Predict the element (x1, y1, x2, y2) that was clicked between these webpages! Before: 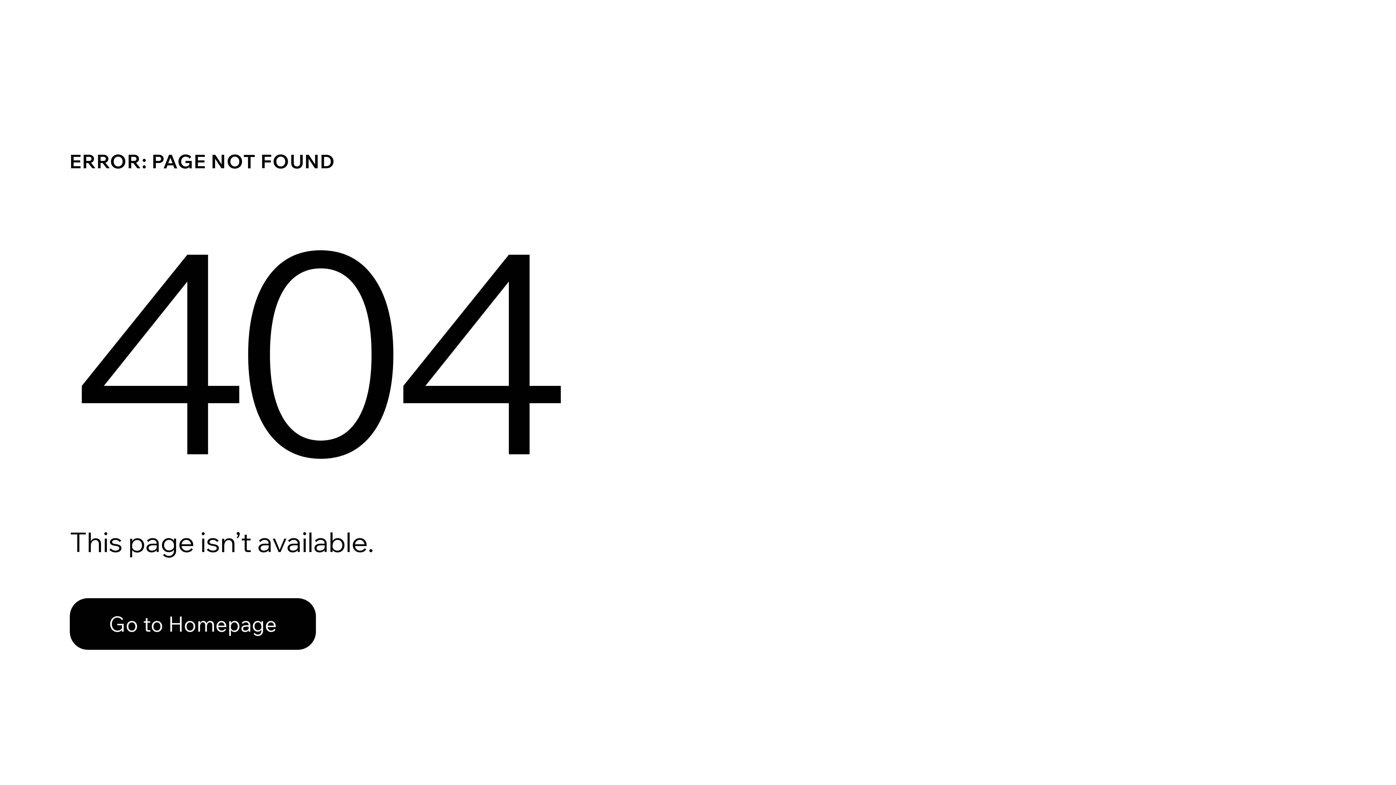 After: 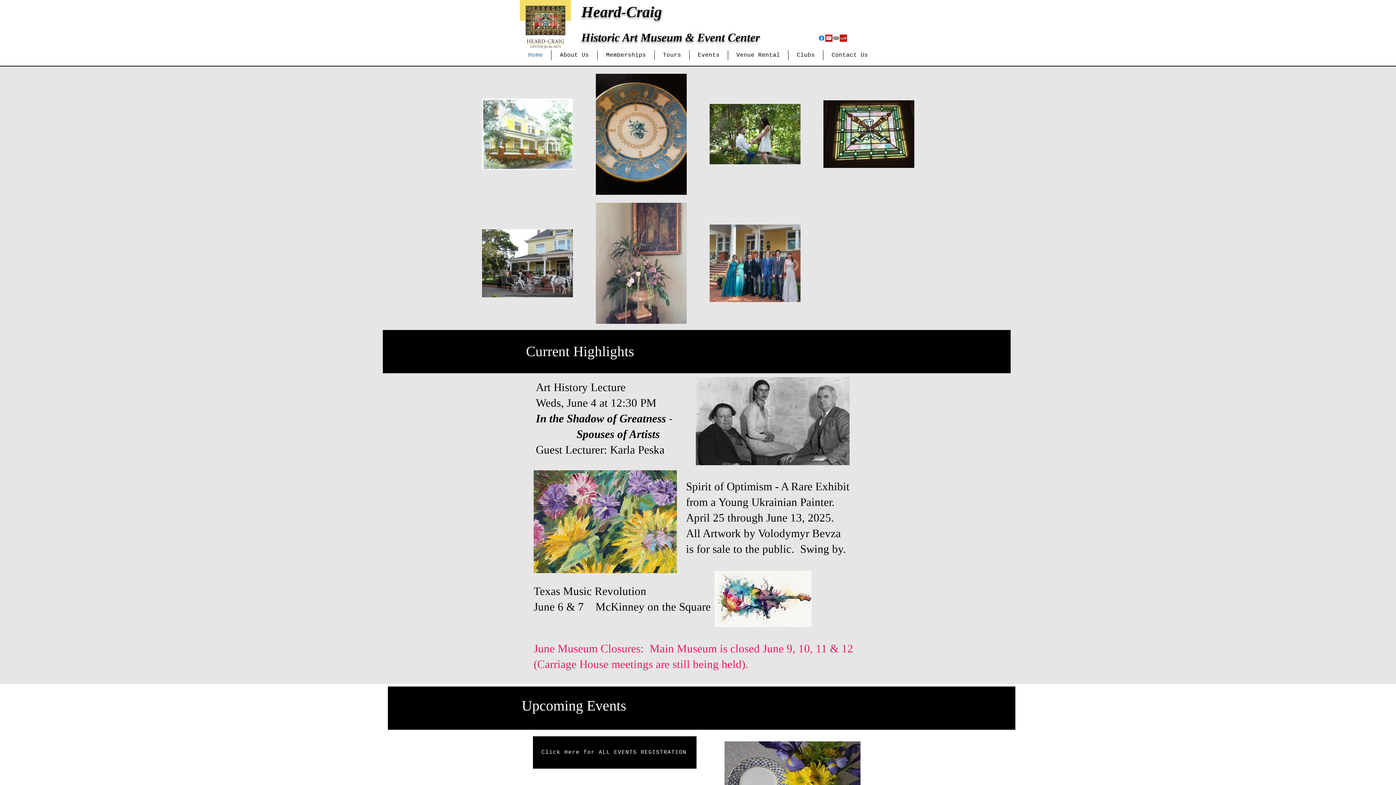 Action: label: Go to Homepage bbox: (69, 582, 768, 659)